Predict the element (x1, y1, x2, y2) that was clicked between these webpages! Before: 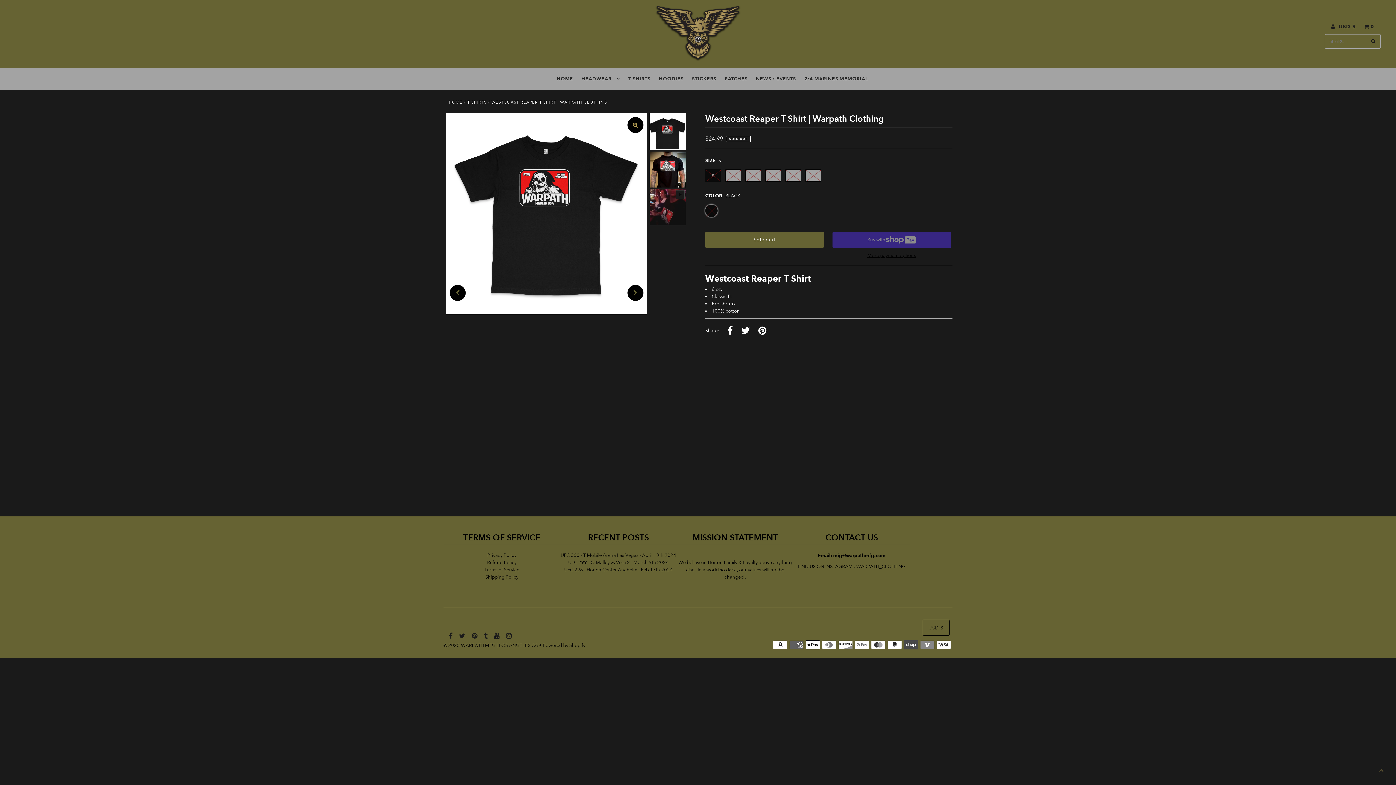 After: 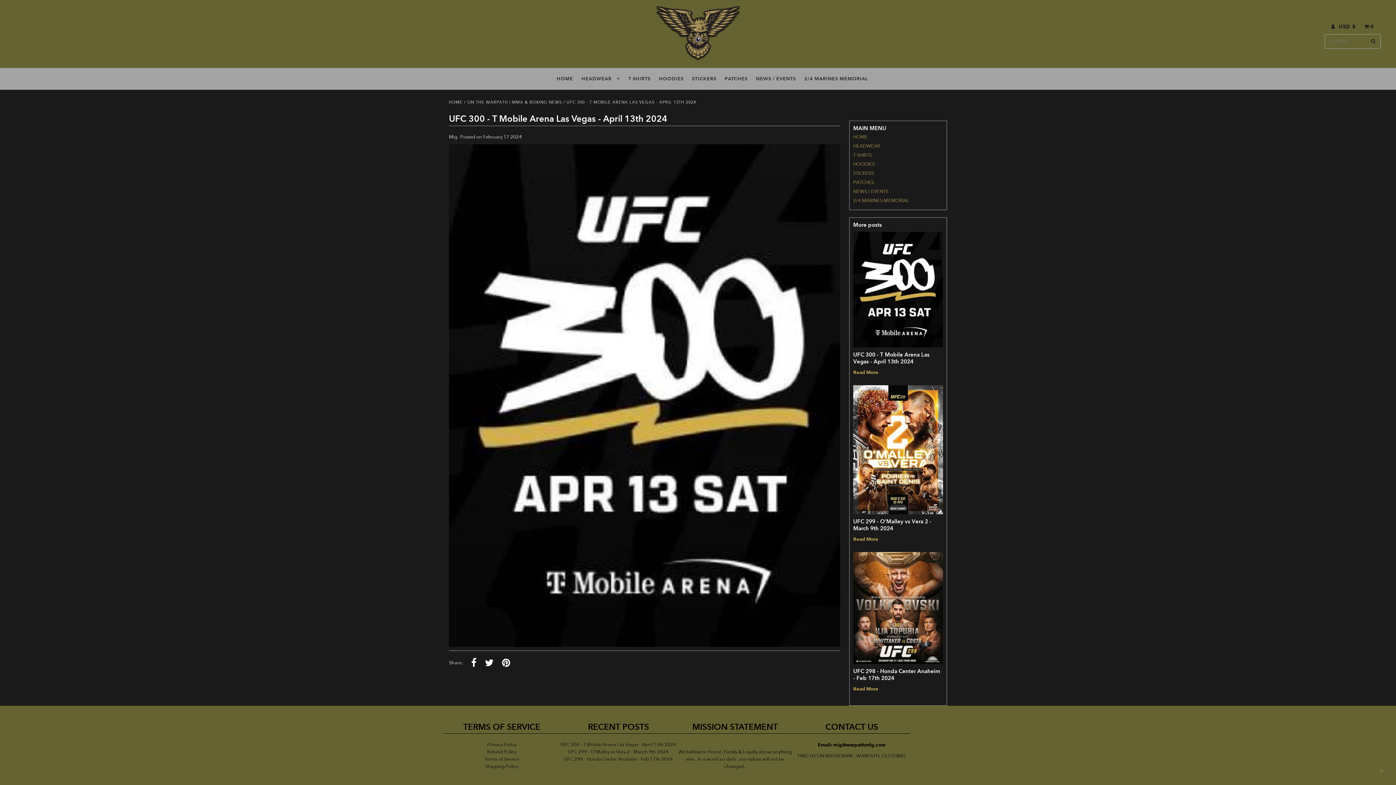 Action: bbox: (560, 552, 676, 558) label: UFC 300 - T Mobile Arena Las Vegas - April 13th 2024